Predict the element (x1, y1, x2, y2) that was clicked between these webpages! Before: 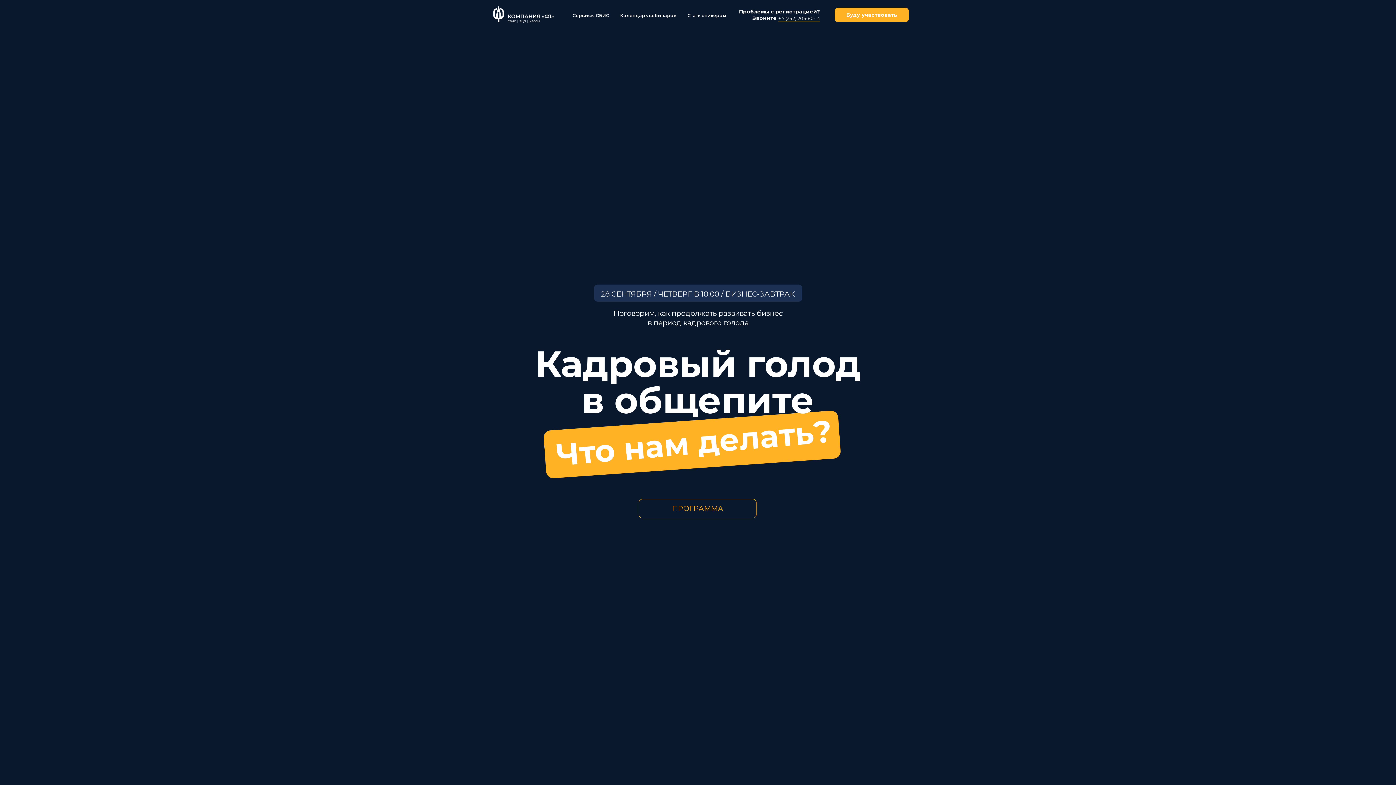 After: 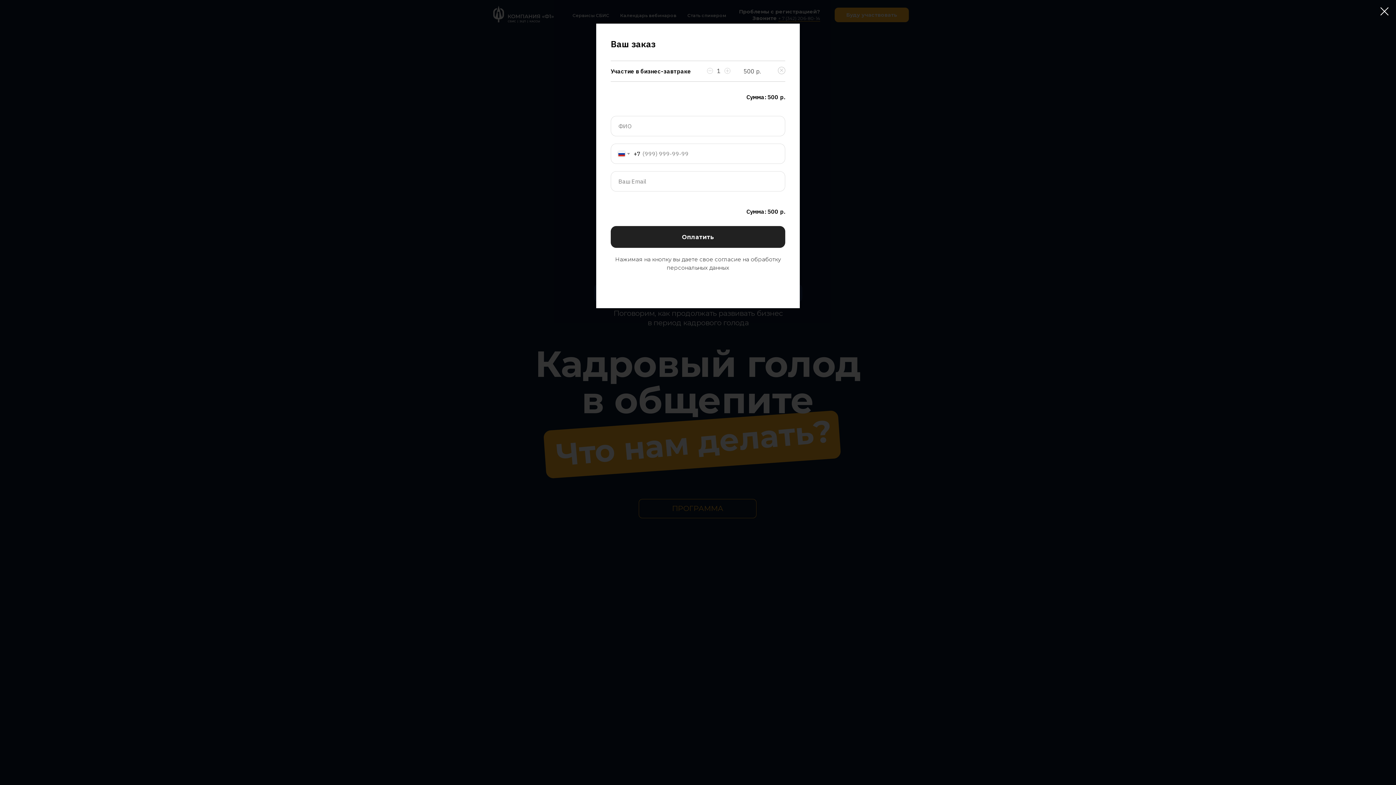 Action: bbox: (834, 7, 909, 22) label: Буду участвовать